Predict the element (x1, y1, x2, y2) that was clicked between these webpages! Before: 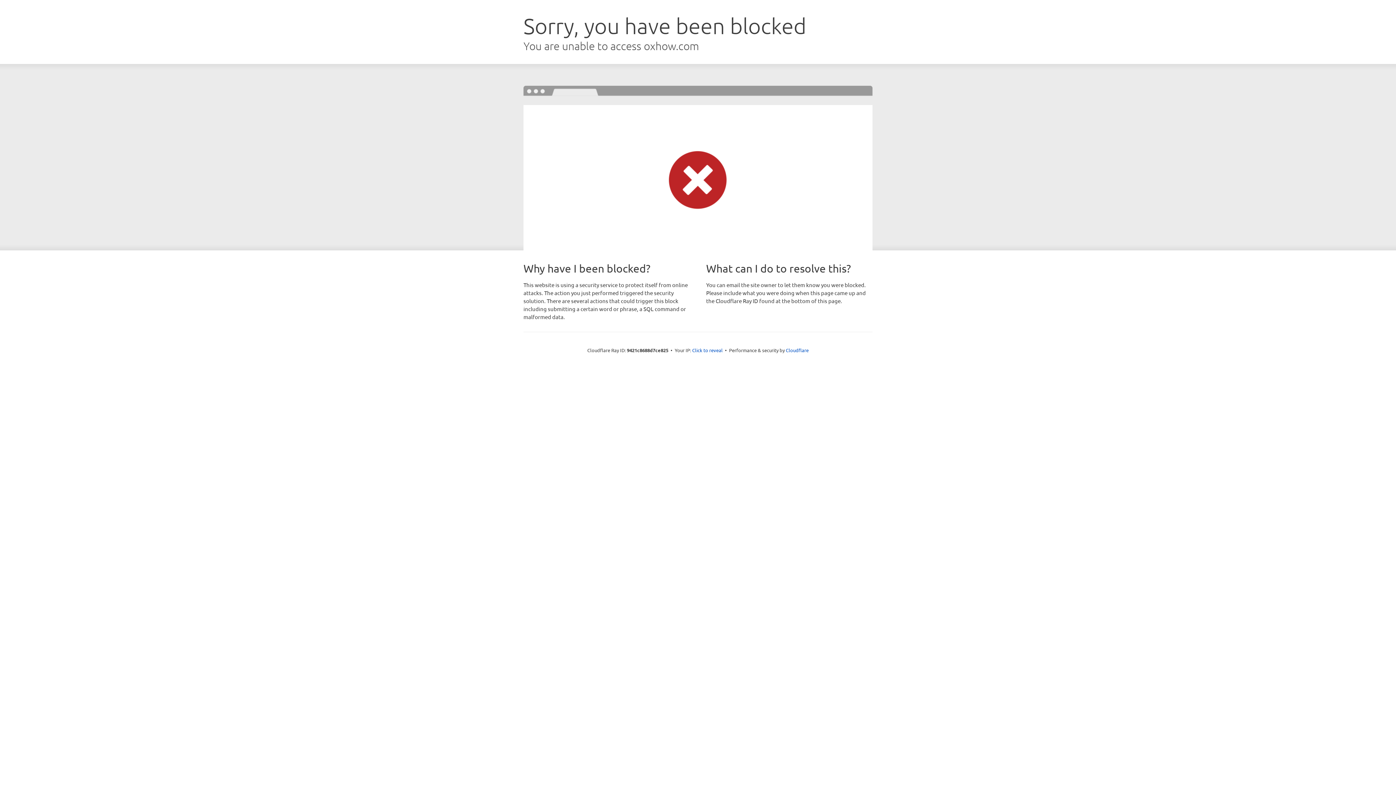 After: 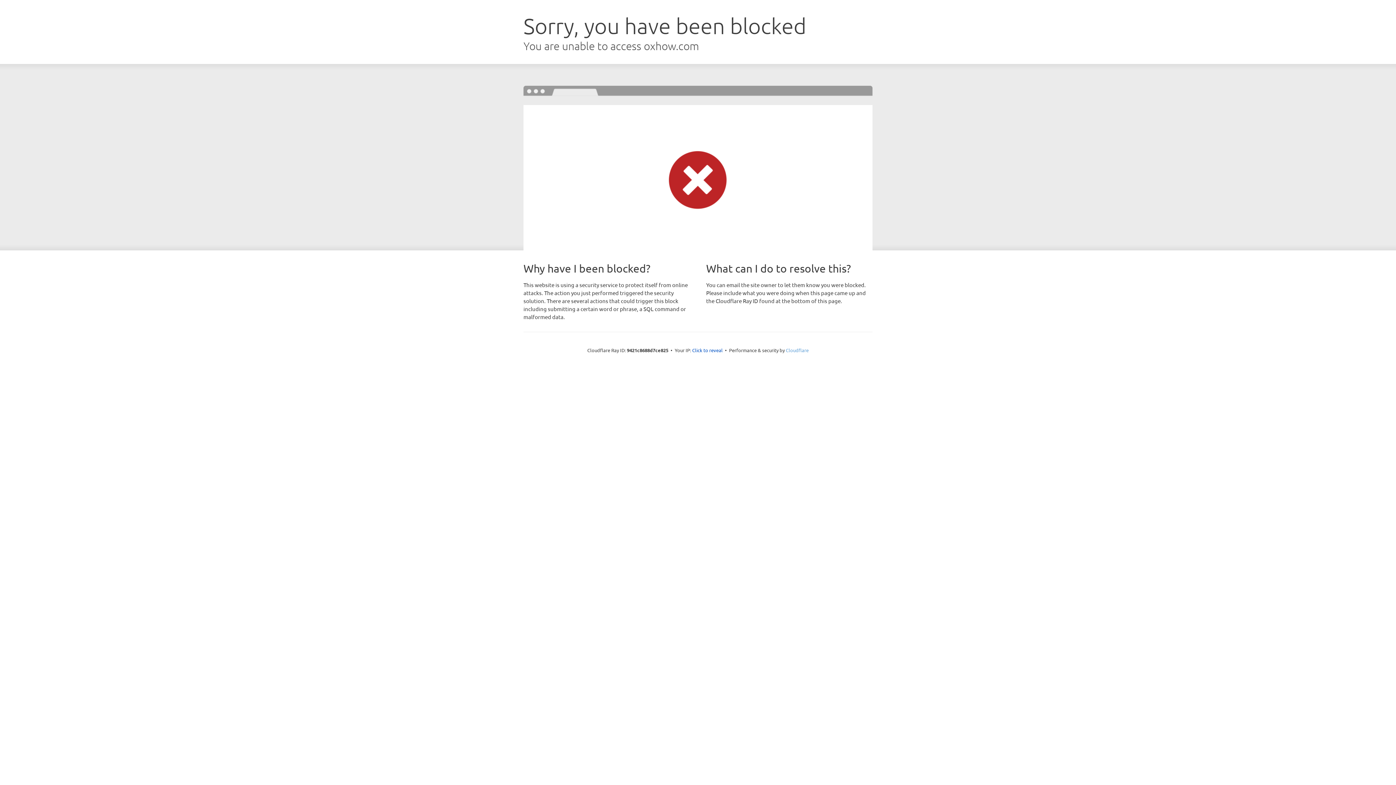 Action: label: Cloudflare bbox: (786, 347, 808, 353)